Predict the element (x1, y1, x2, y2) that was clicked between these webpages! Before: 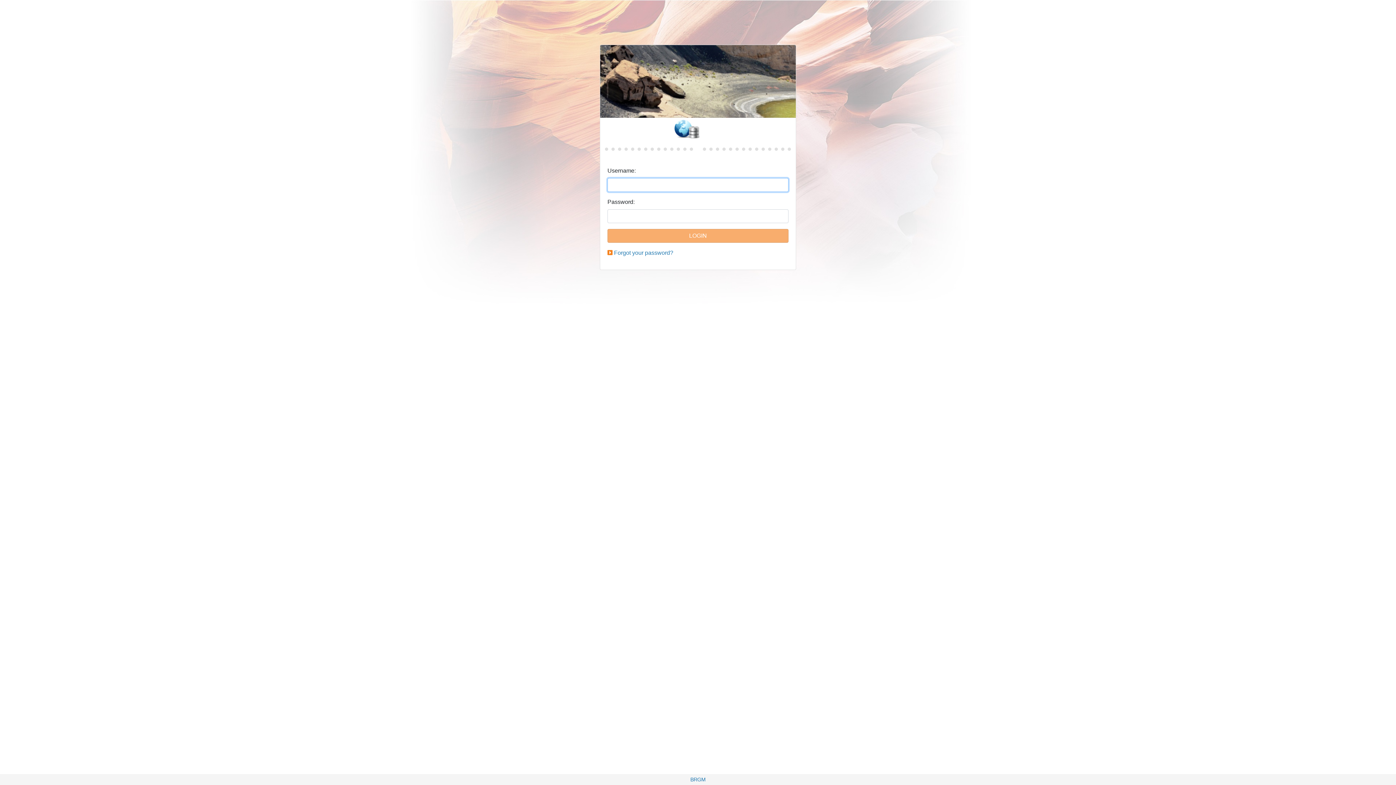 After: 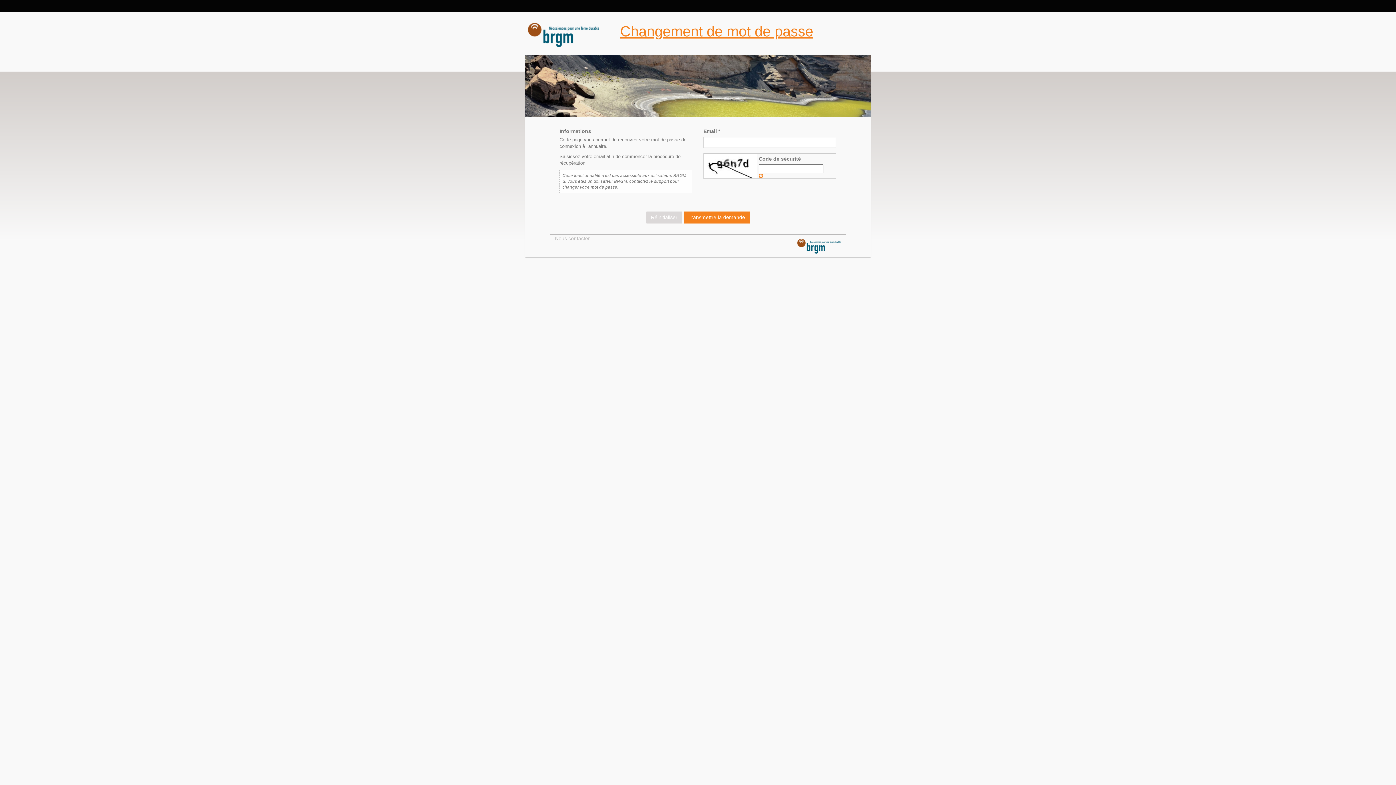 Action: bbox: (614, 249, 673, 256) label: Forgot your password?